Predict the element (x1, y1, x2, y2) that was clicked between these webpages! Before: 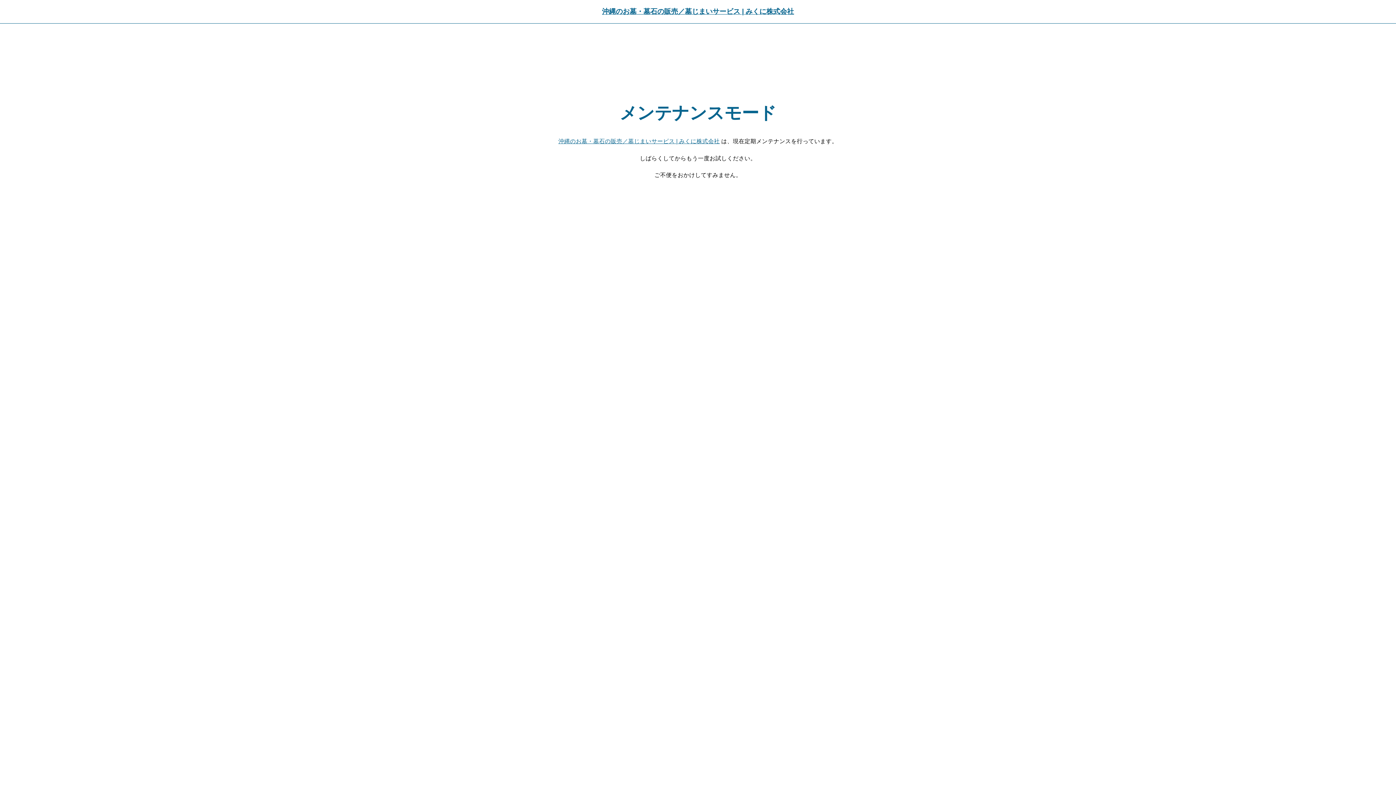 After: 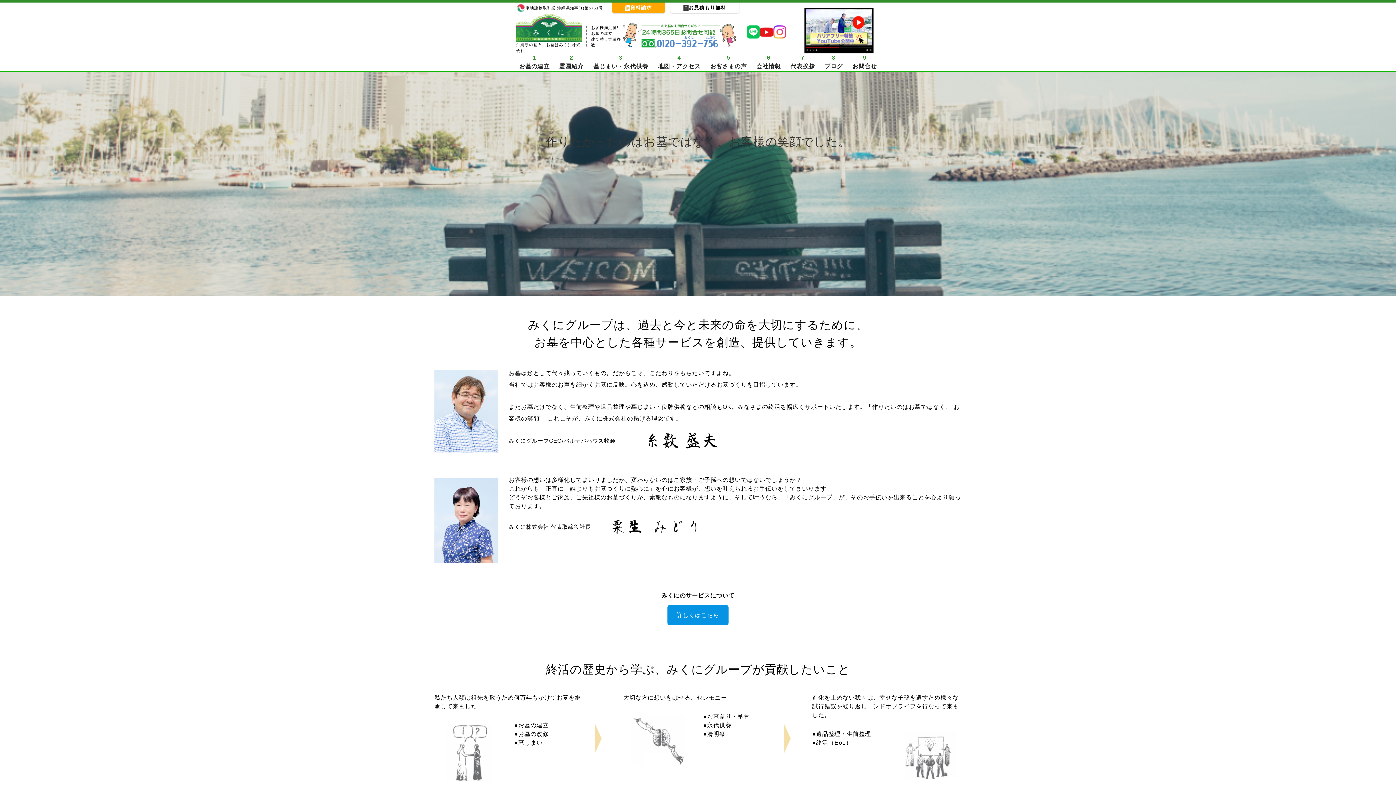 Action: bbox: (558, 138, 720, 144) label: 沖縄のお墓・墓石の販売／墓じまいサービス | みくに株式会社